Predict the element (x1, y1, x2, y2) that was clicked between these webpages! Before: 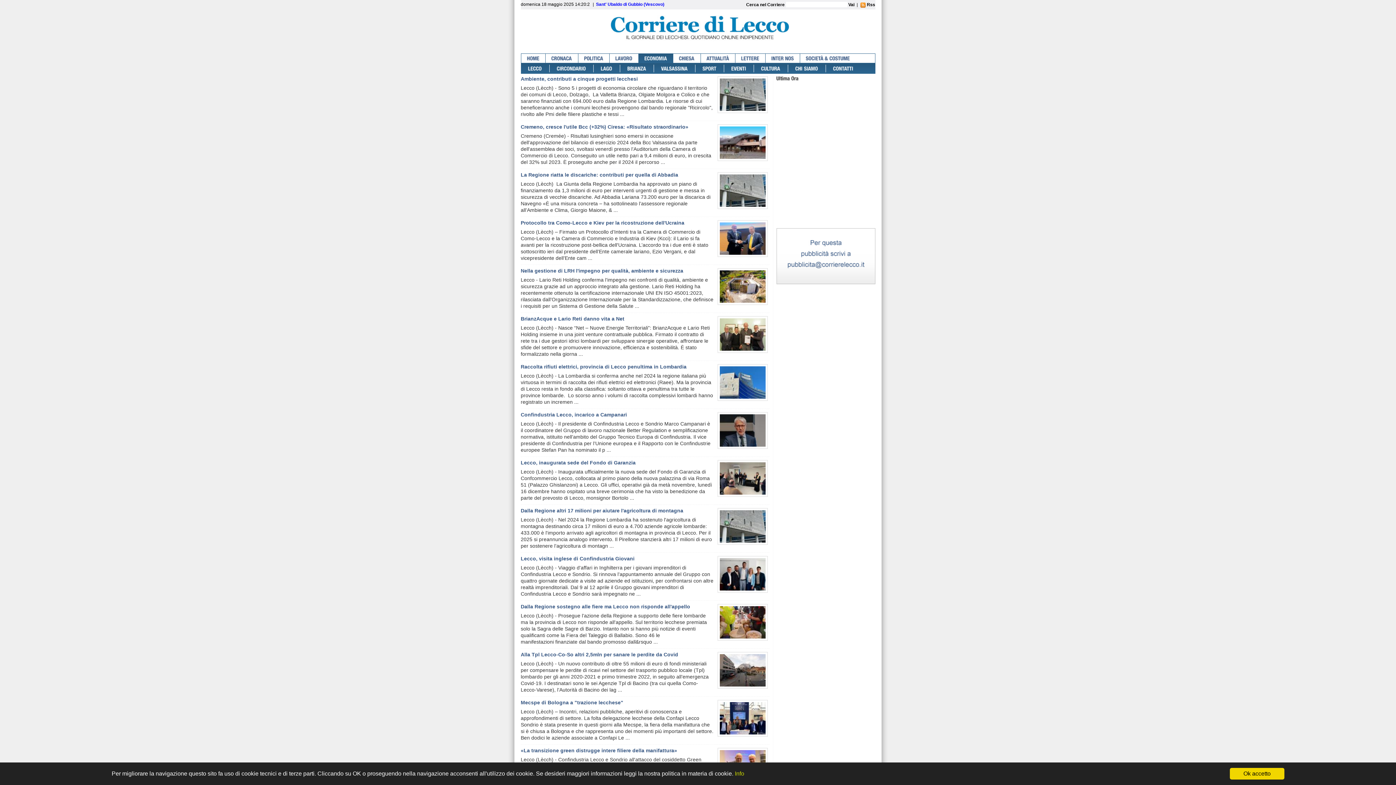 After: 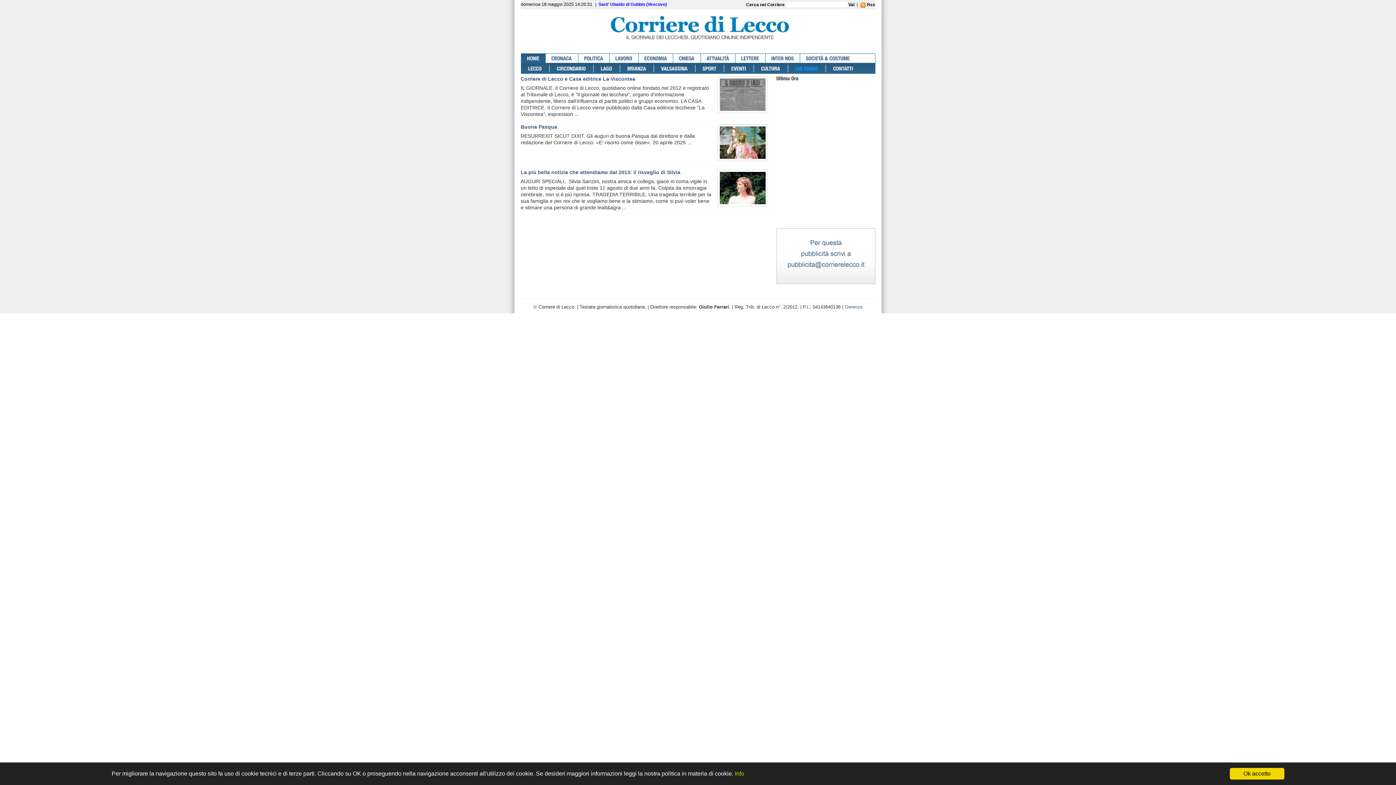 Action: bbox: (788, 64, 826, 72) label: CHISIAMO